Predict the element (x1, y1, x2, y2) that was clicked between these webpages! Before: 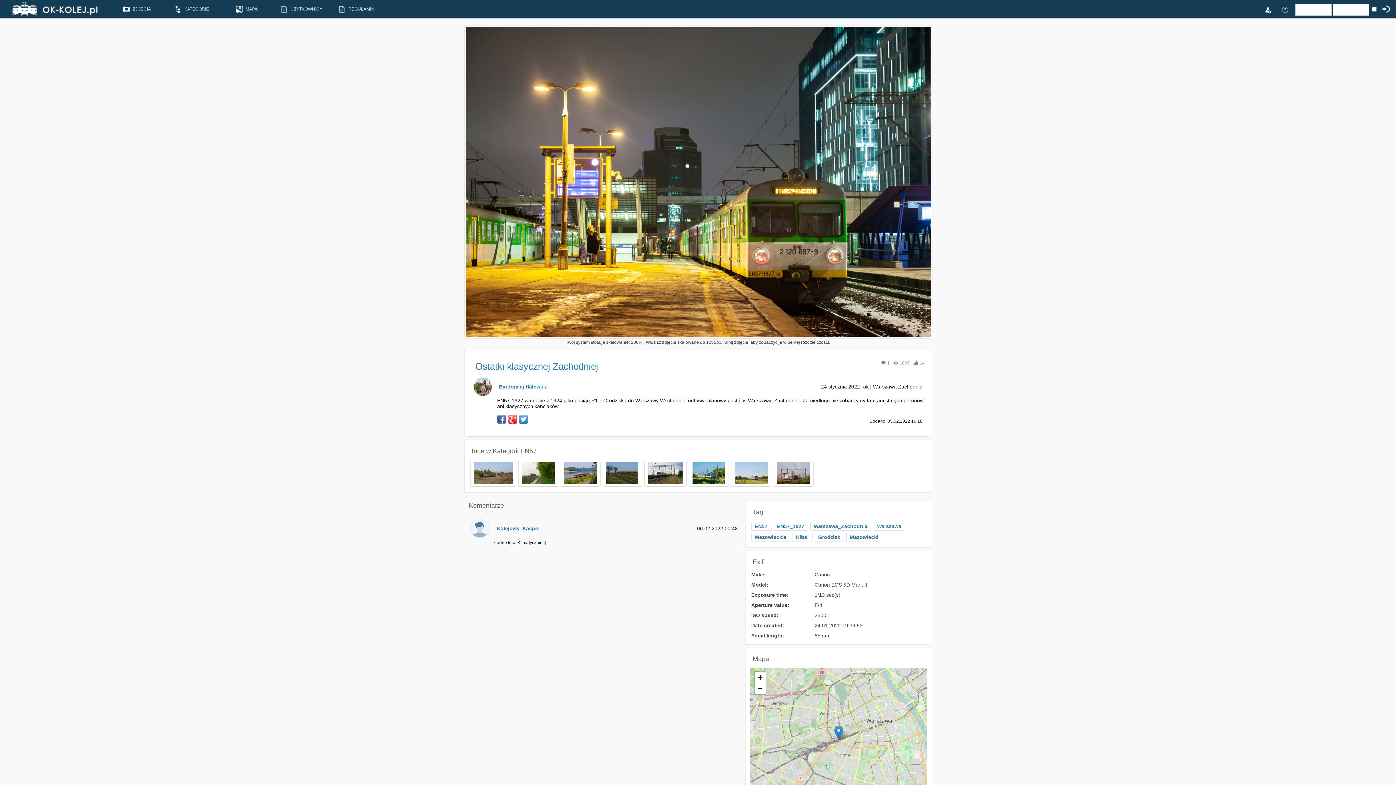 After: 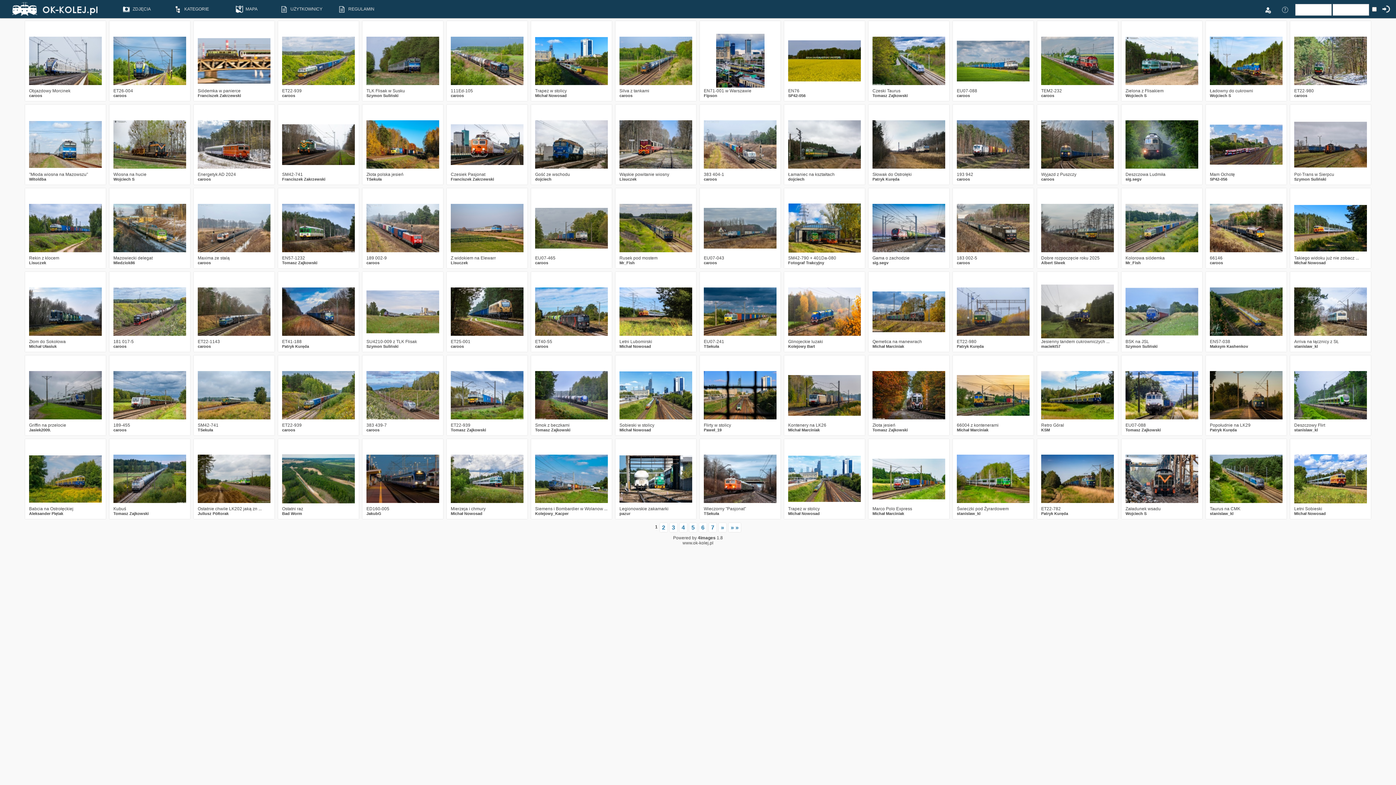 Action: label: Mazowiecki bbox: (848, 533, 879, 541)